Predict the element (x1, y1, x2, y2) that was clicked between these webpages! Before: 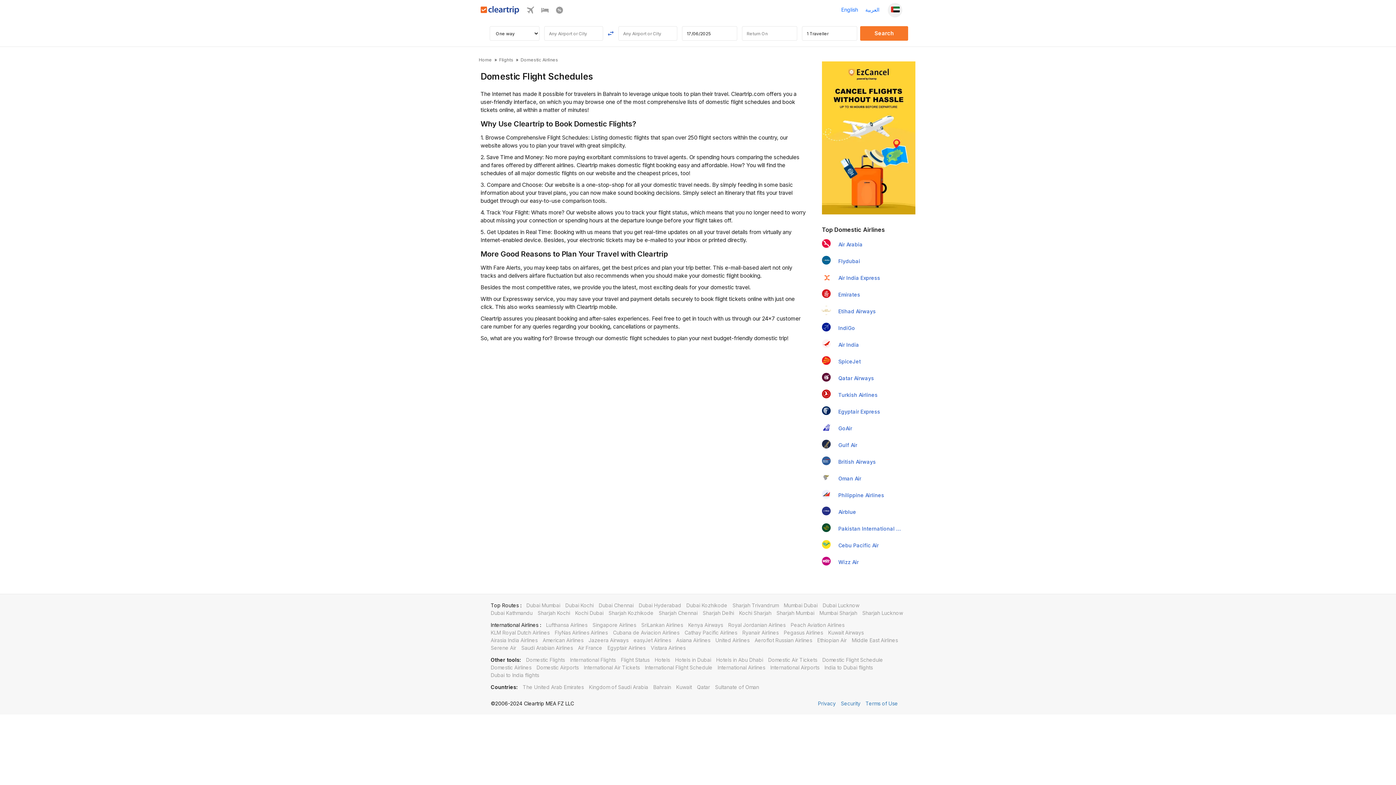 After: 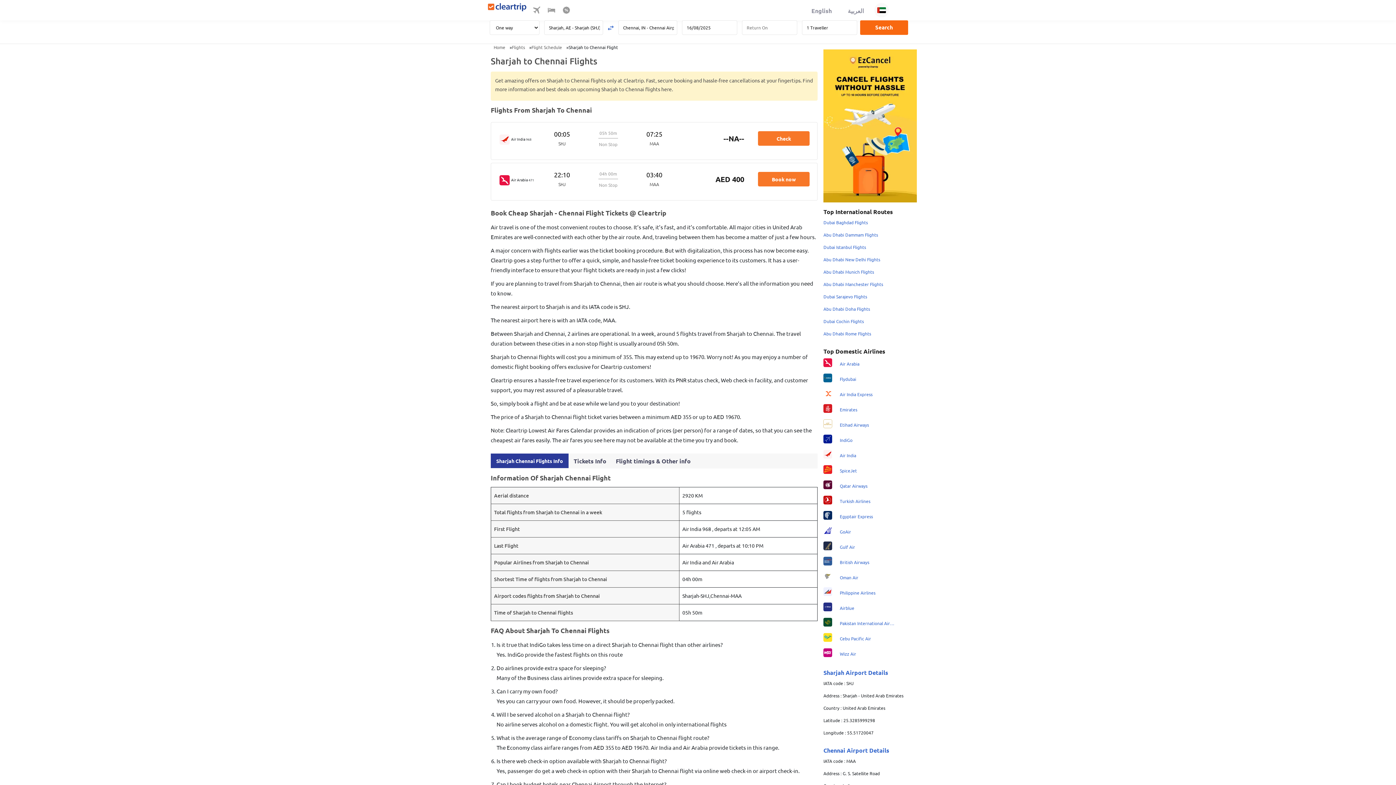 Action: bbox: (658, 610, 697, 616) label: Sharjah Chennai